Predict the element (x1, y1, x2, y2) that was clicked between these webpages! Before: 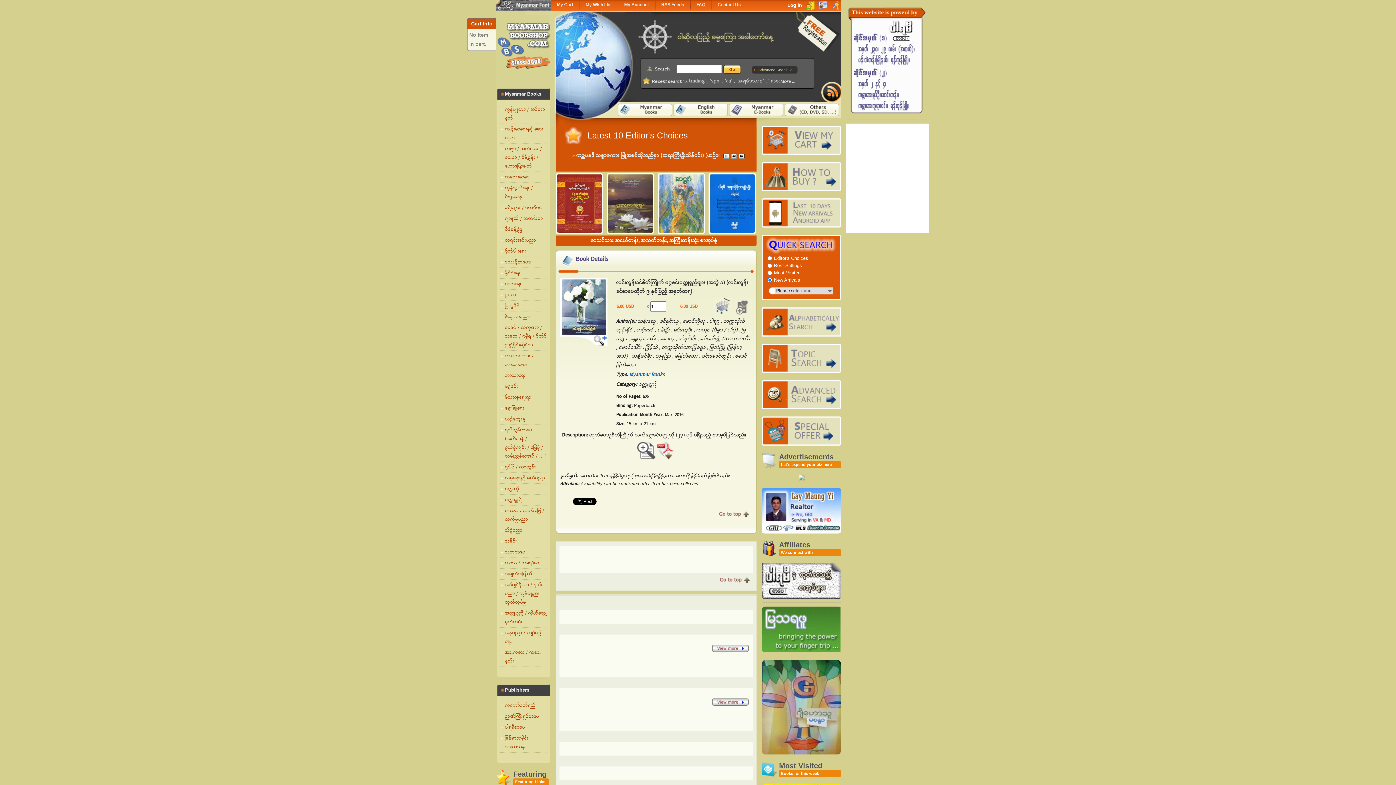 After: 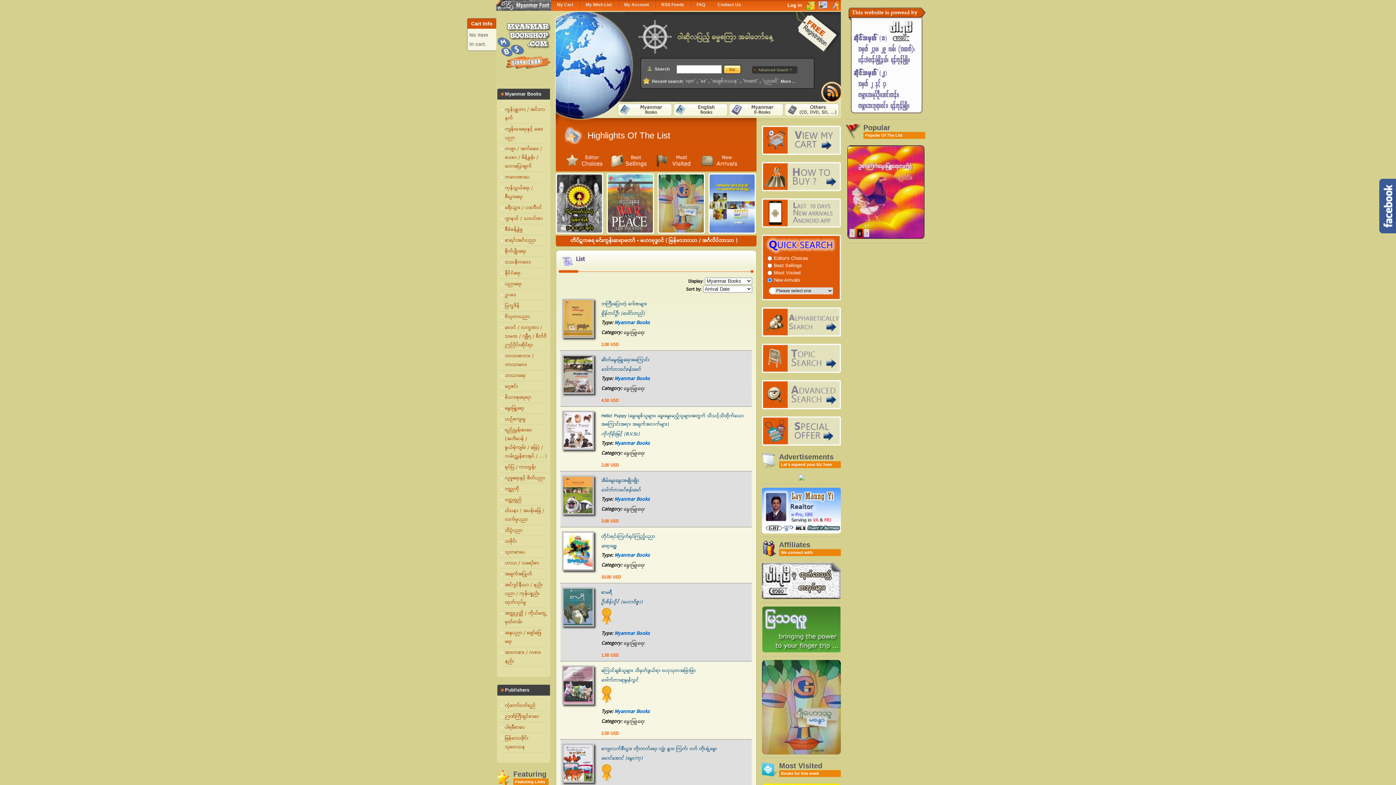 Action: label: မွေးမြူရေး bbox: (500, 404, 547, 413)